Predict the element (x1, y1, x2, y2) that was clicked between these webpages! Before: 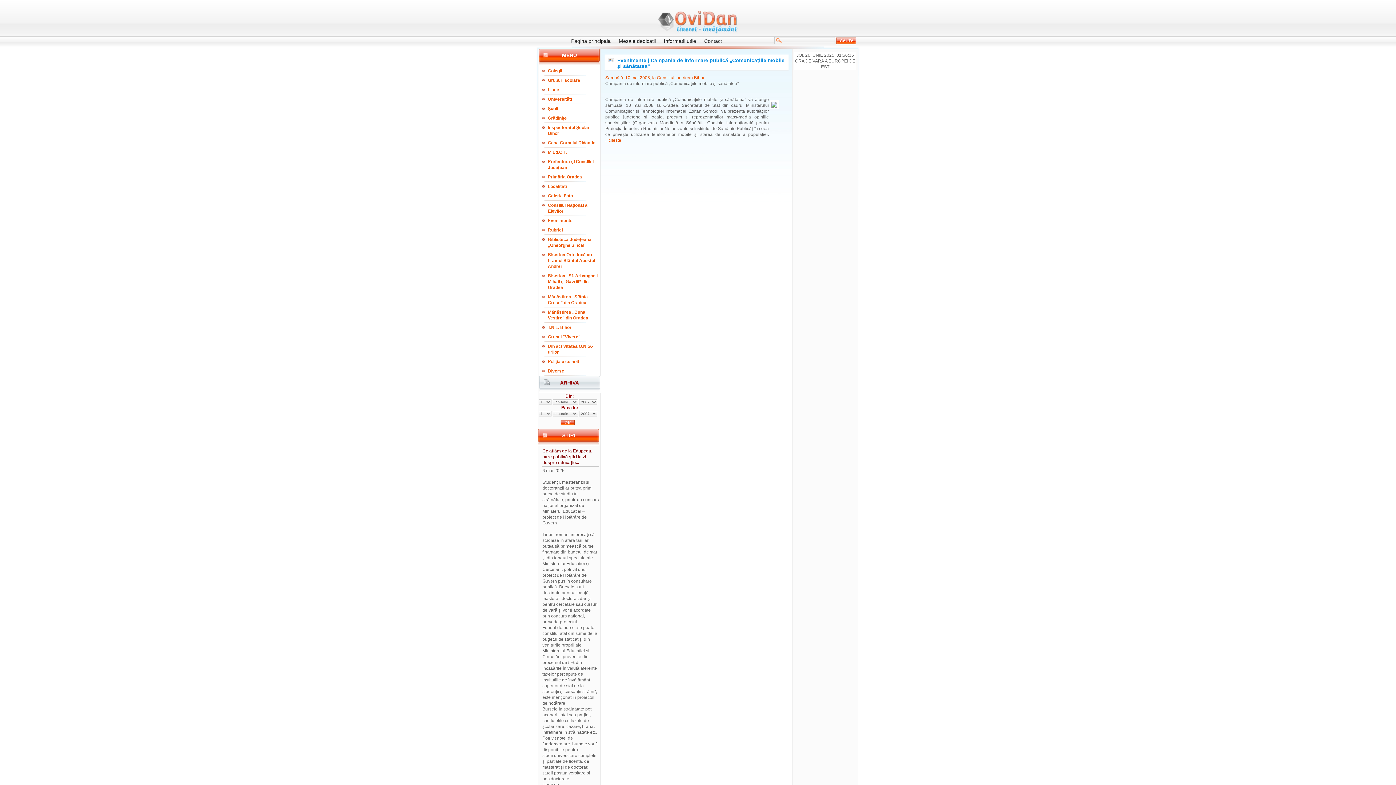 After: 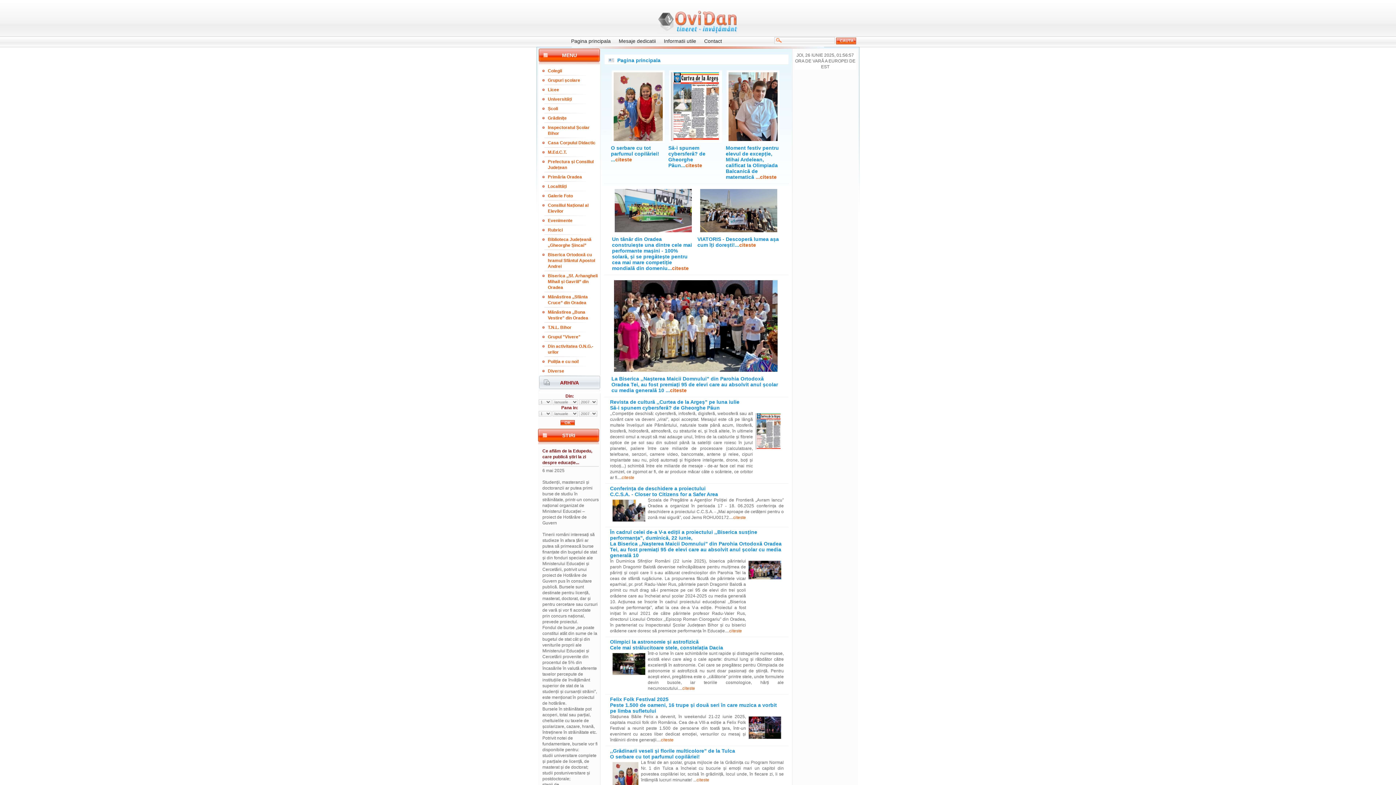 Action: bbox: (658, 29, 738, 34)